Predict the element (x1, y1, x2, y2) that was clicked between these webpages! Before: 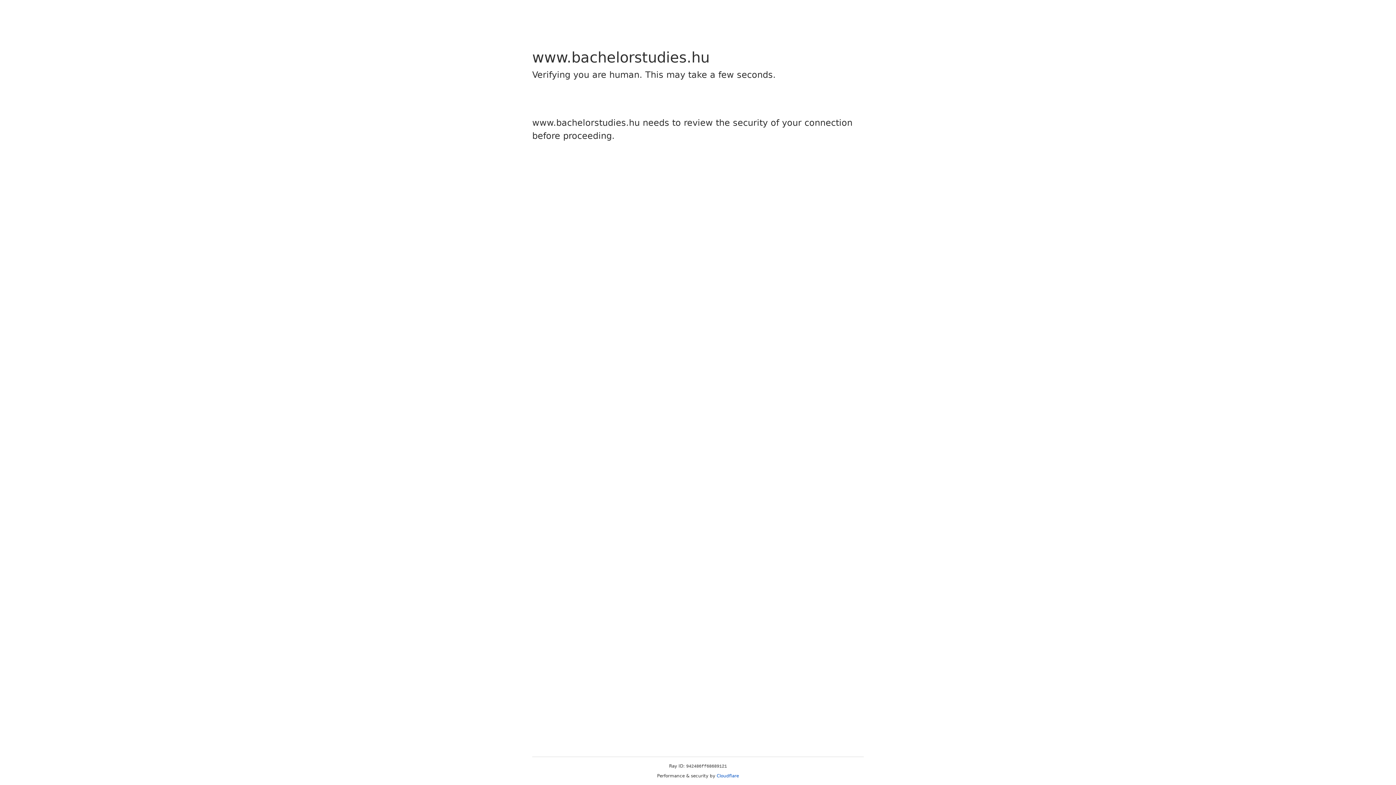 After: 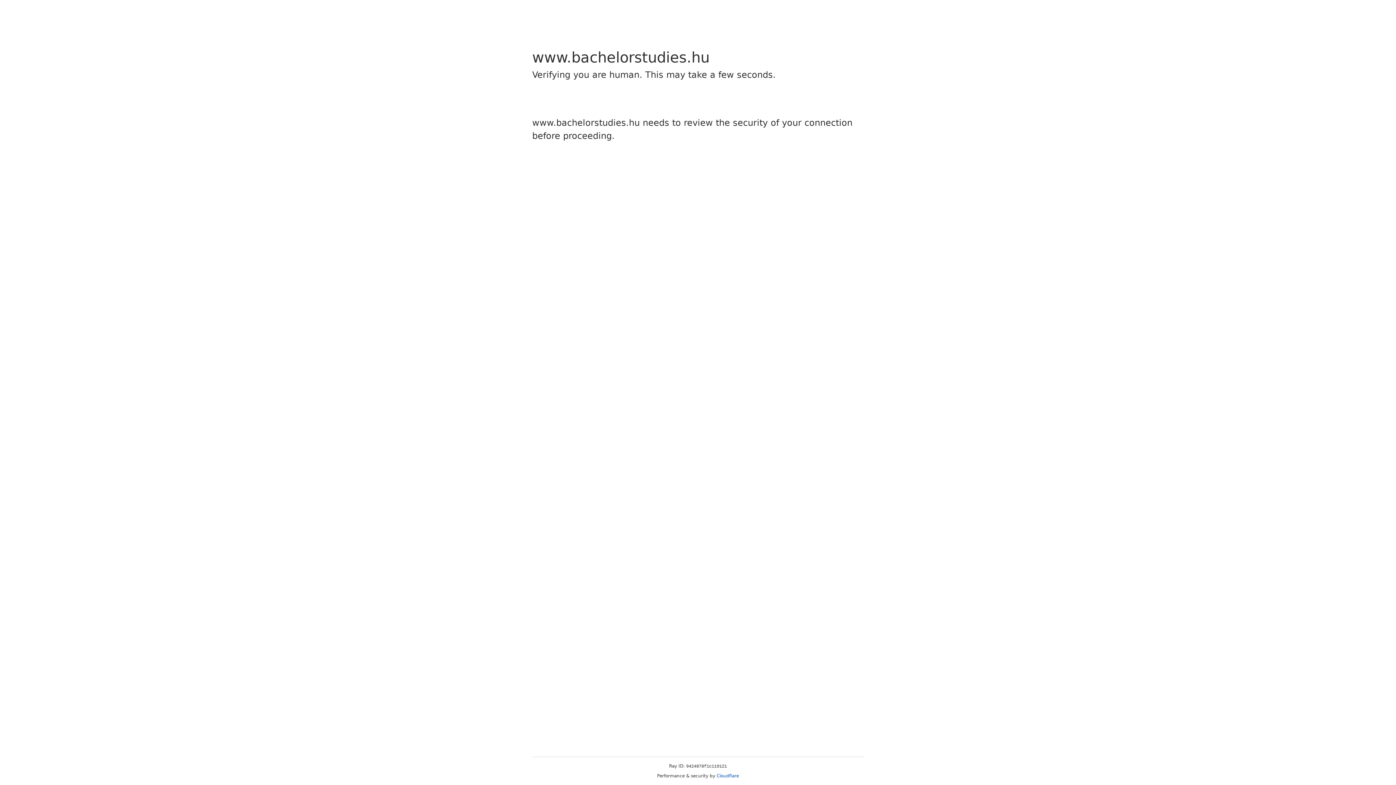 Action: label: Cloudflare bbox: (716, 773, 739, 778)